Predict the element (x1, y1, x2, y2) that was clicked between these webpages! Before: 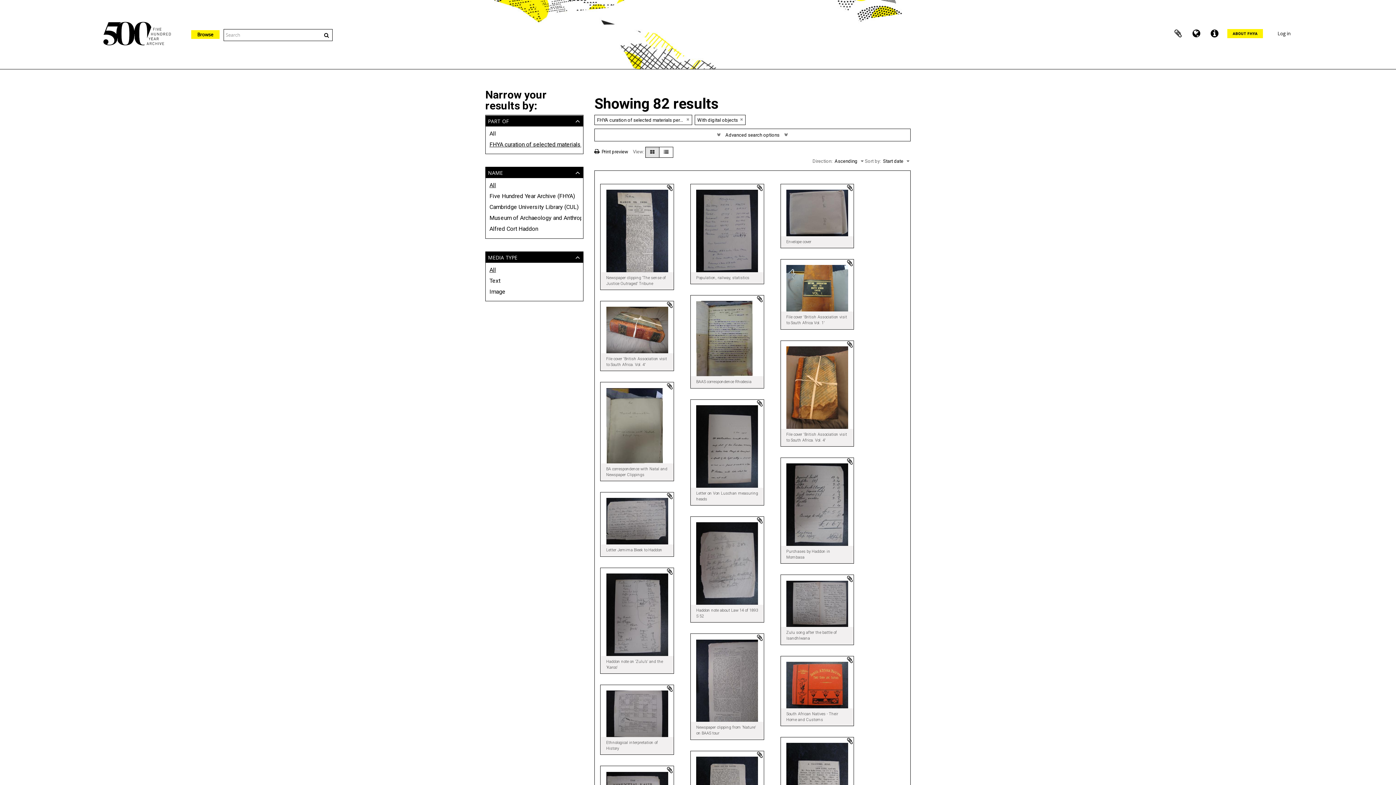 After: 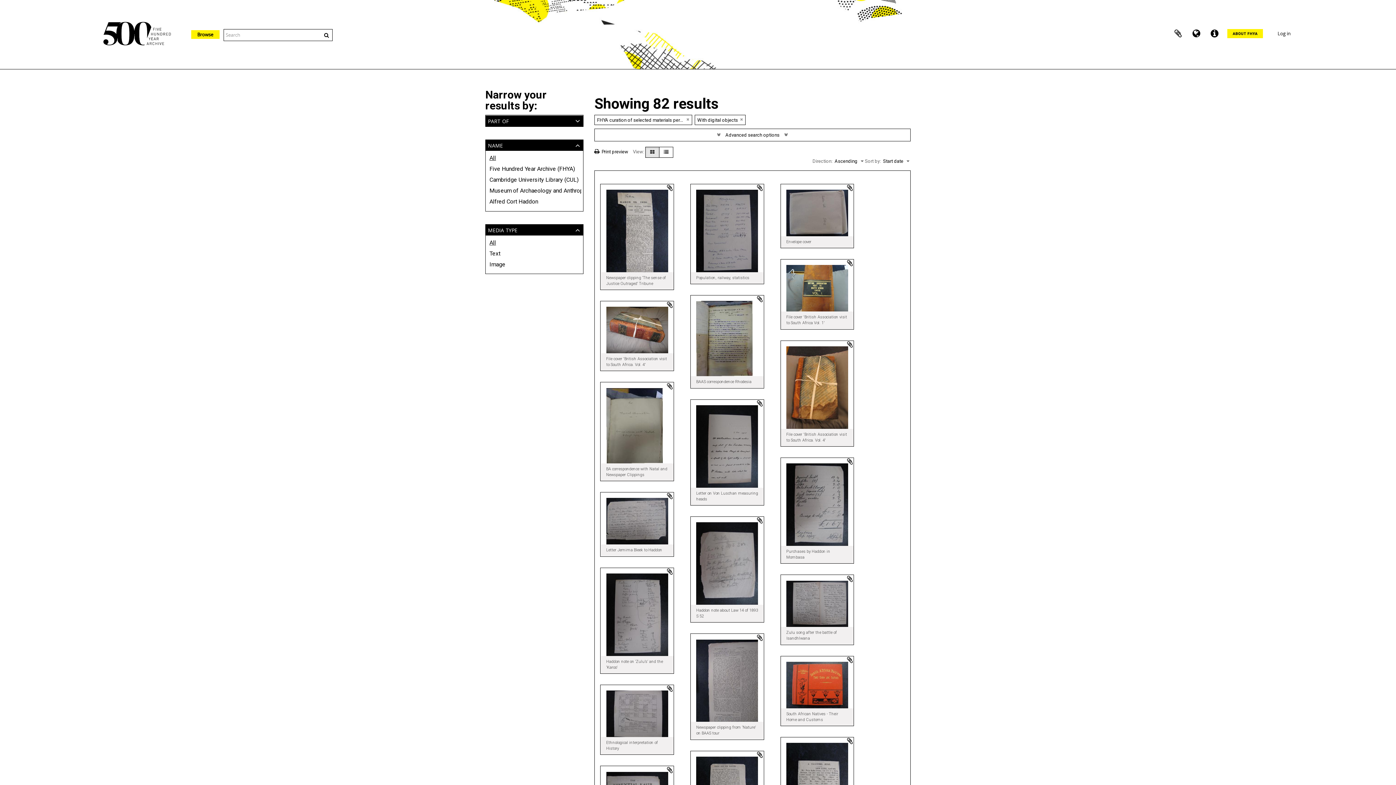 Action: label: part of bbox: (485, 115, 583, 126)